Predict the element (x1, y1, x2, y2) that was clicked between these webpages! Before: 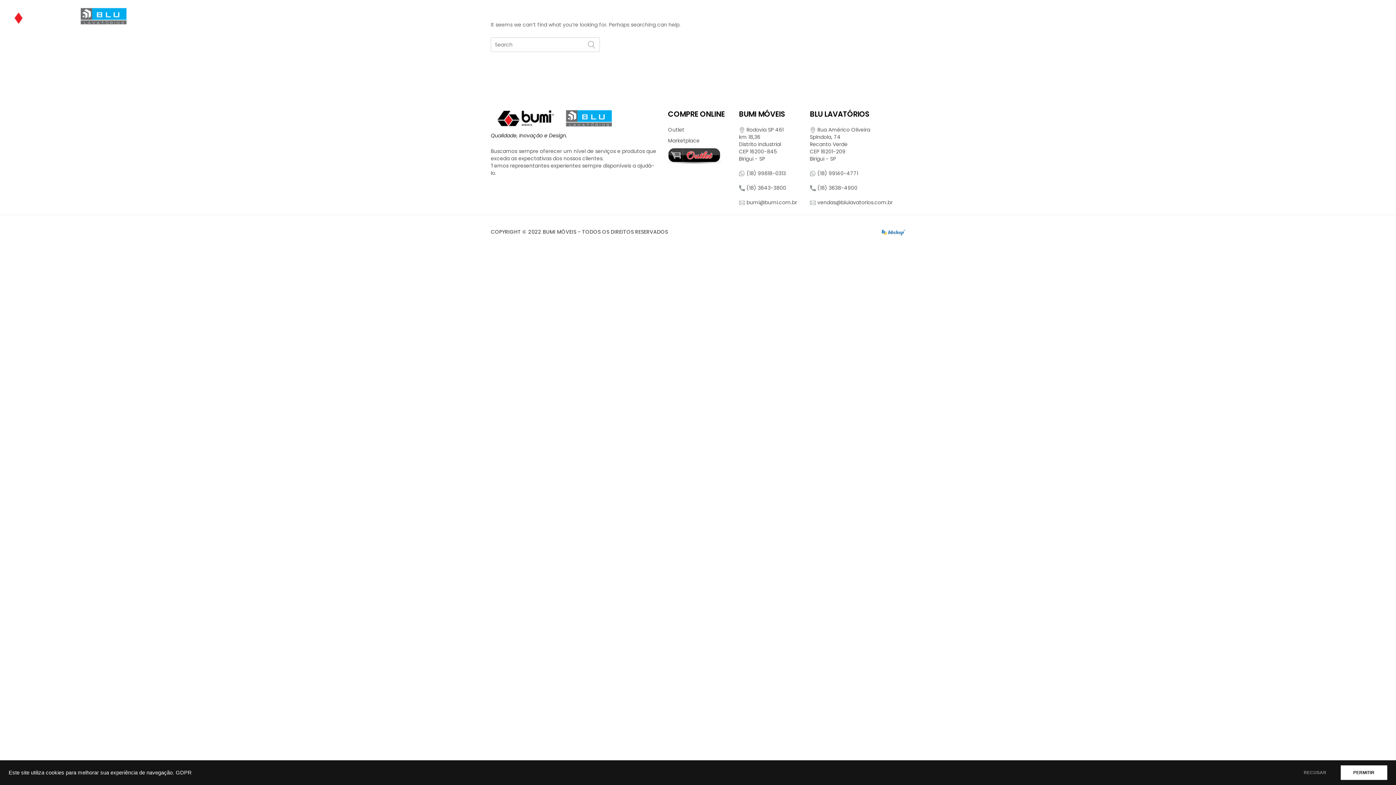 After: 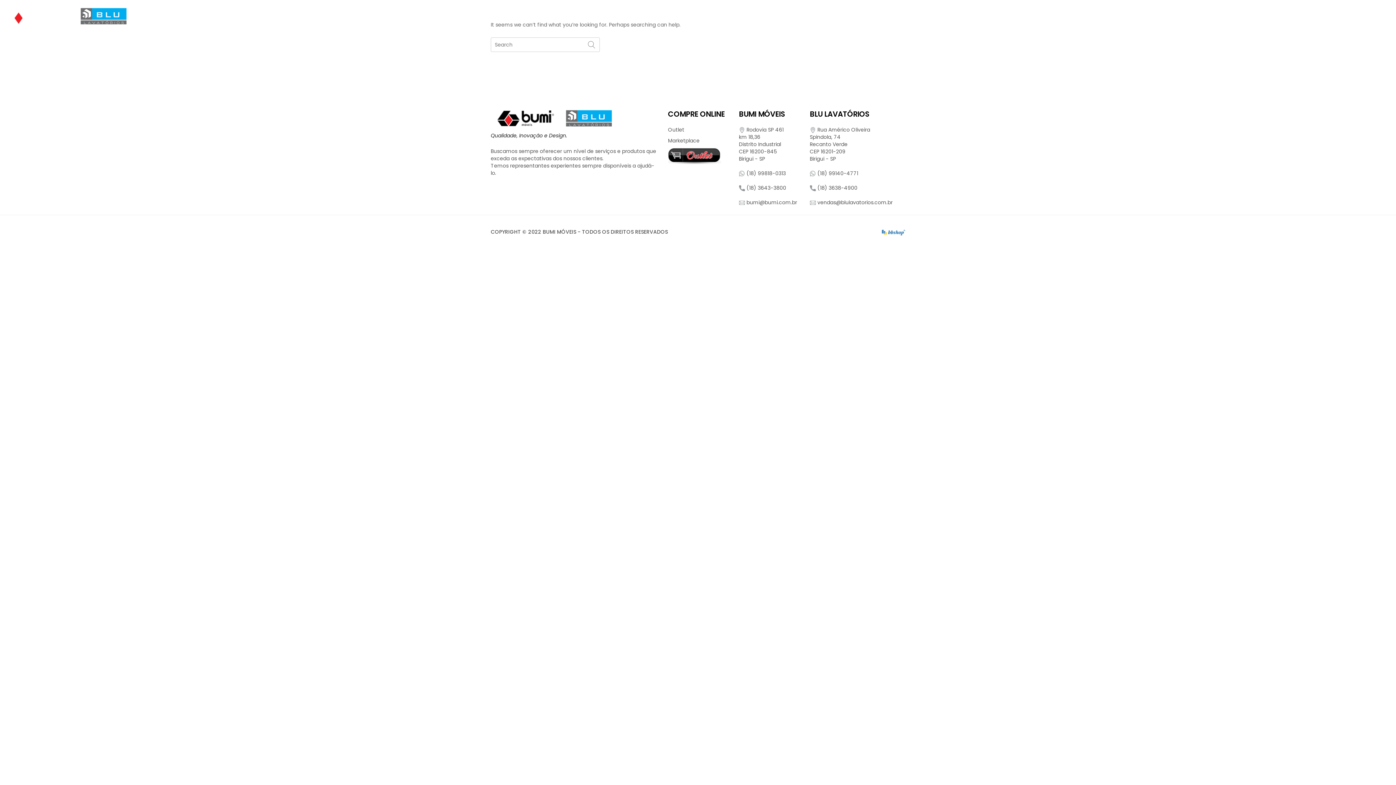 Action: label: RECUSAR bbox: (1291, 765, 1339, 780)